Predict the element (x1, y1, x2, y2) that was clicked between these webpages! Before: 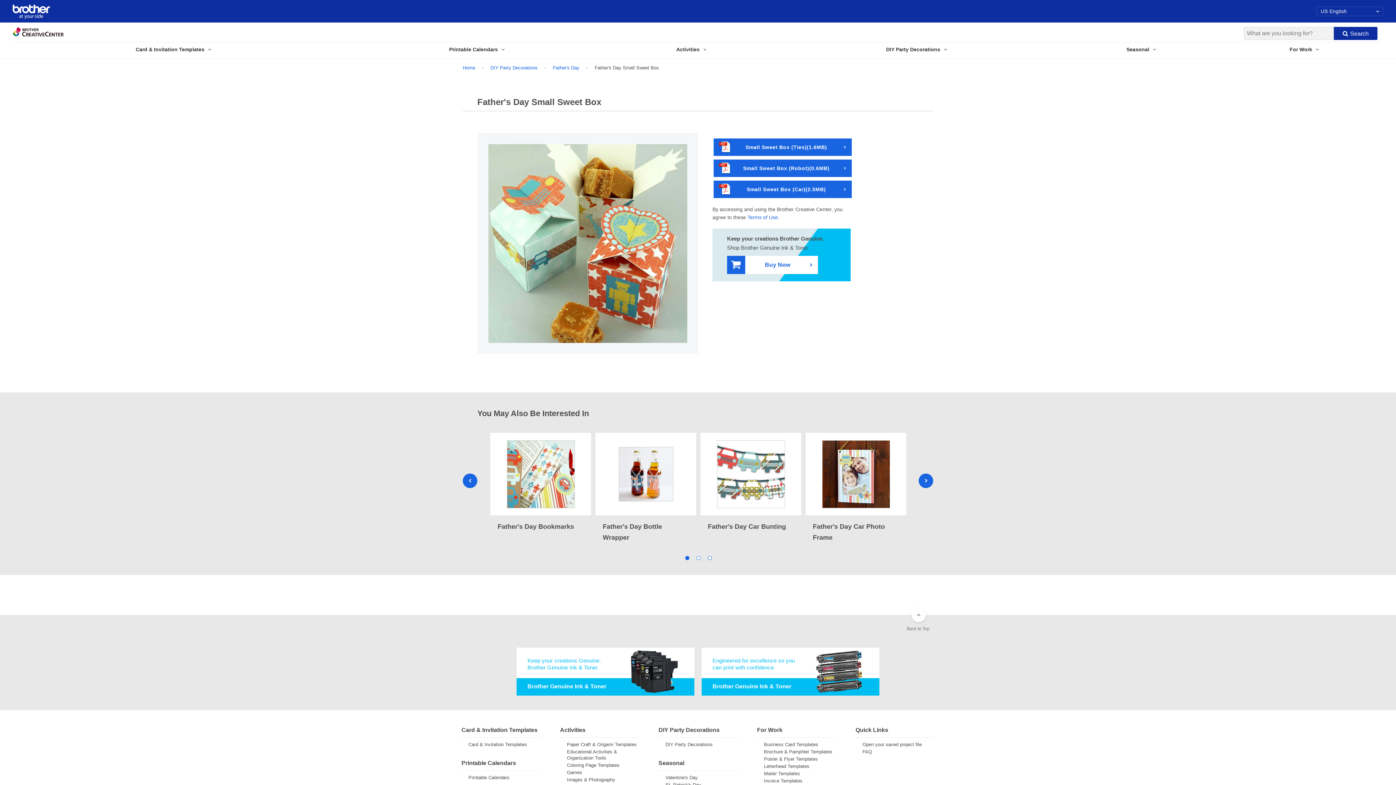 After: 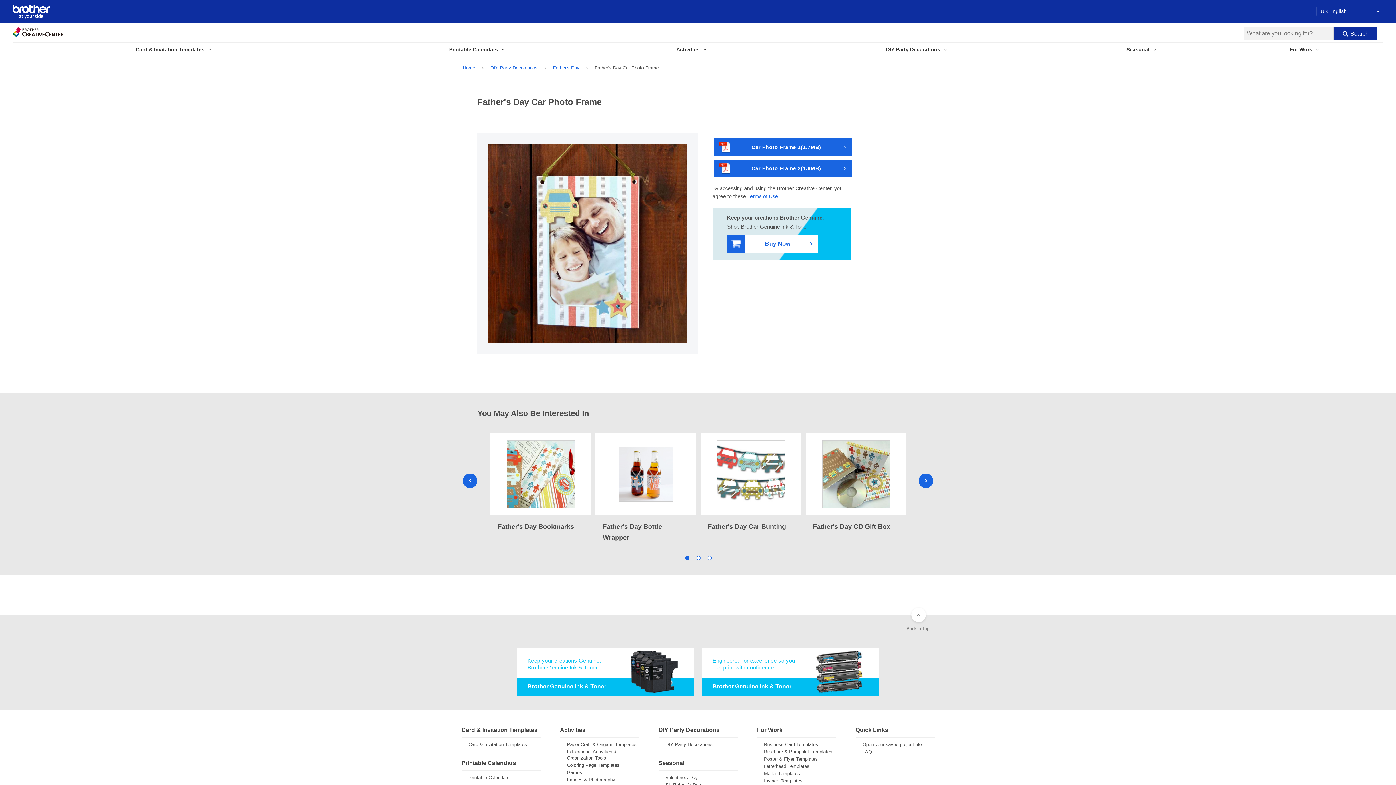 Action: bbox: (803, 433, 908, 543) label: Father's Day Car Photo Frame